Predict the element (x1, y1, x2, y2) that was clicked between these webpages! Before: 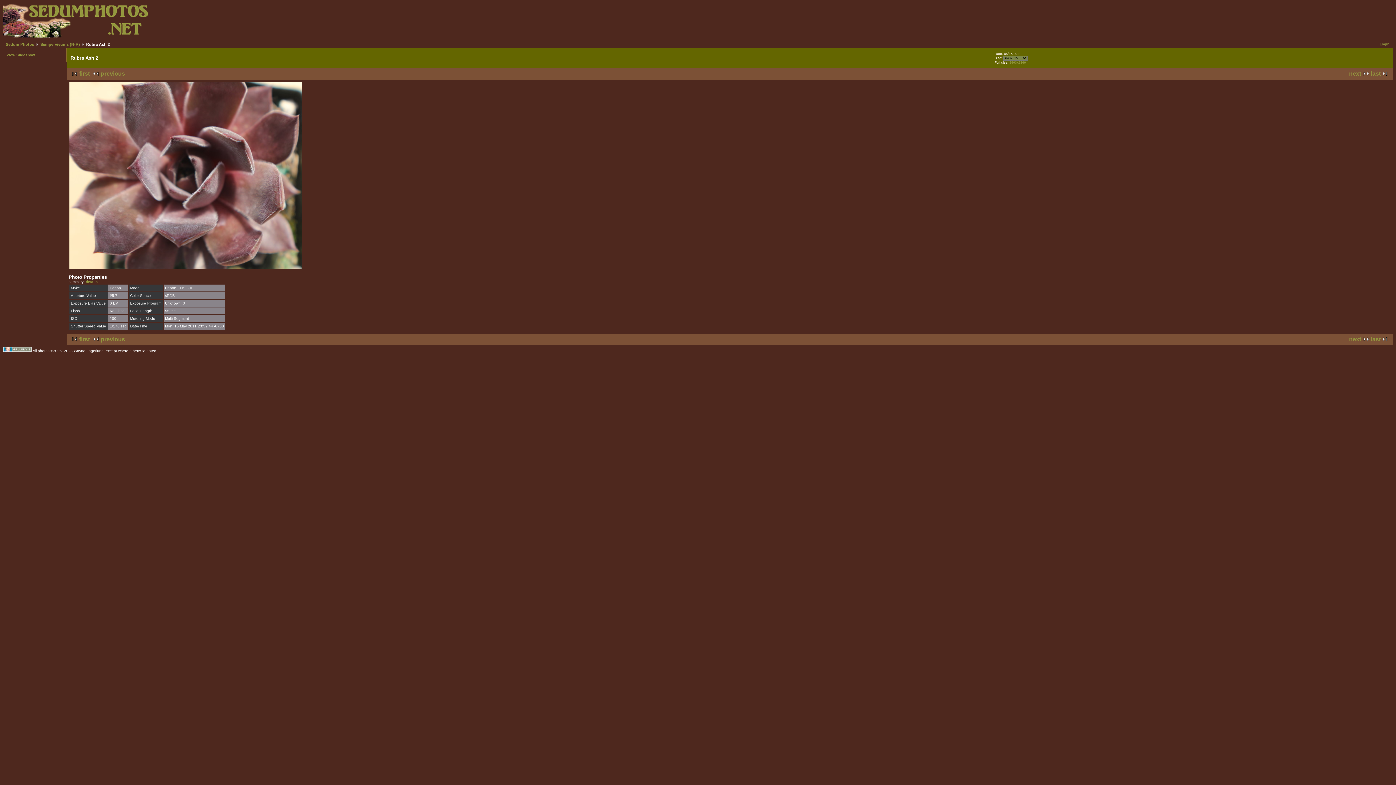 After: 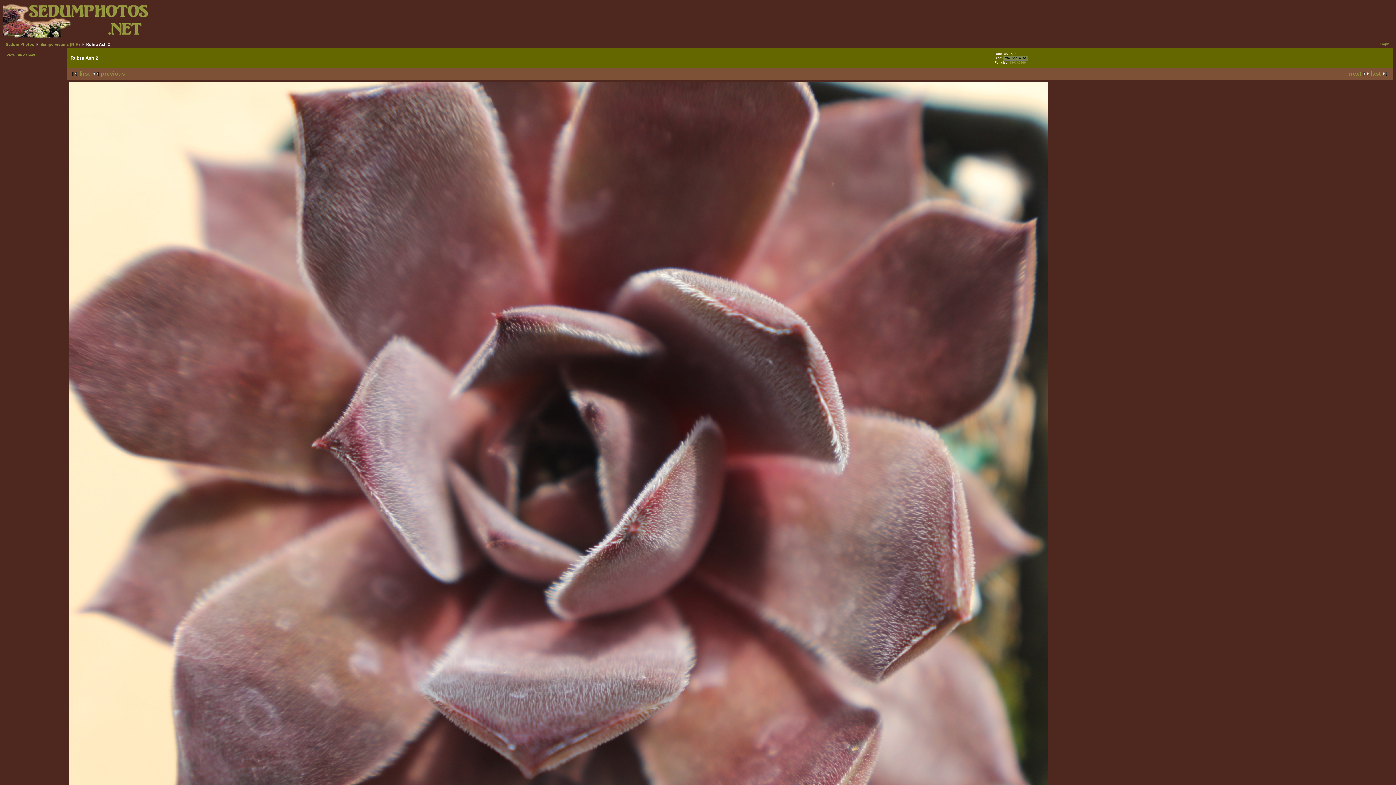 Action: bbox: (1009, 60, 1026, 64) label: 2693x2169